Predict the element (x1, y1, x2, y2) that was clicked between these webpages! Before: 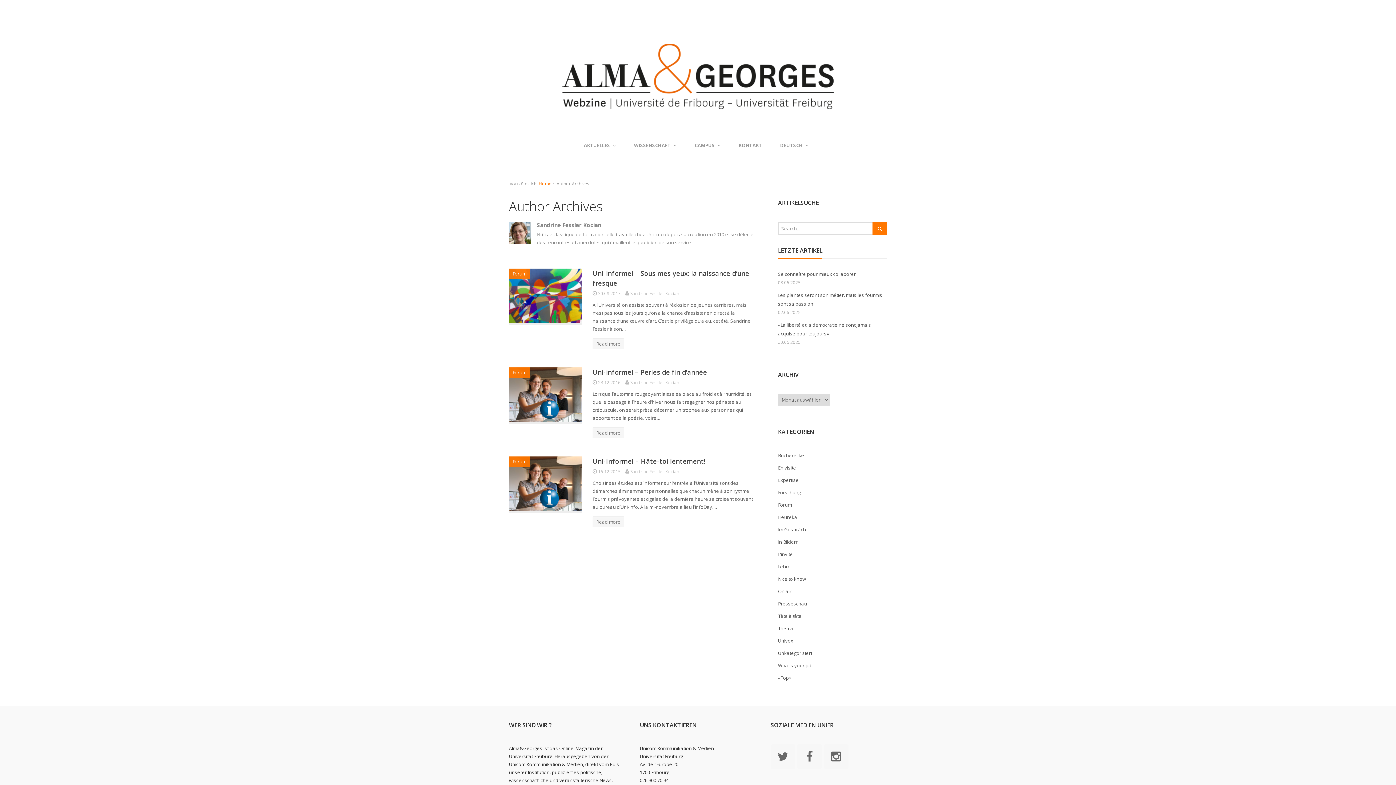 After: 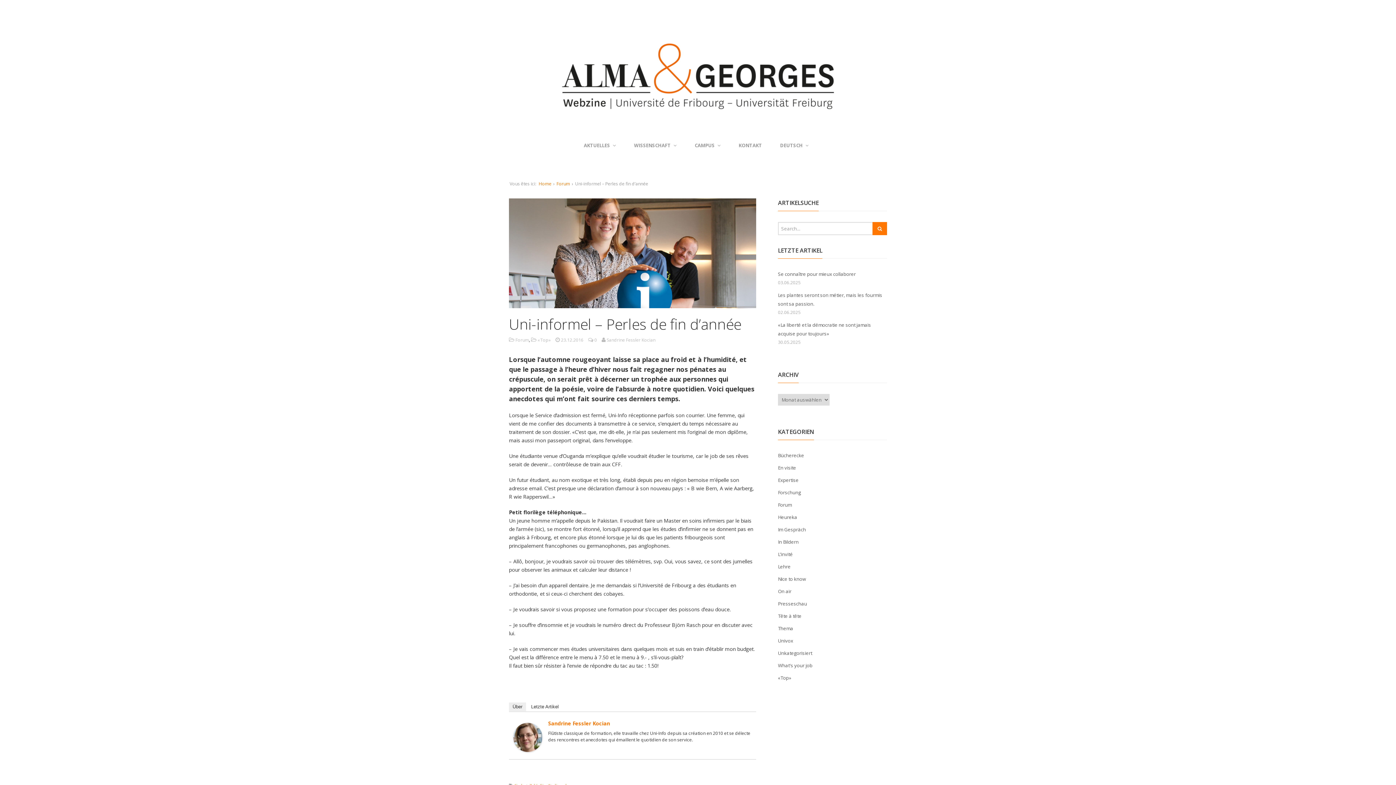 Action: bbox: (509, 414, 581, 421)